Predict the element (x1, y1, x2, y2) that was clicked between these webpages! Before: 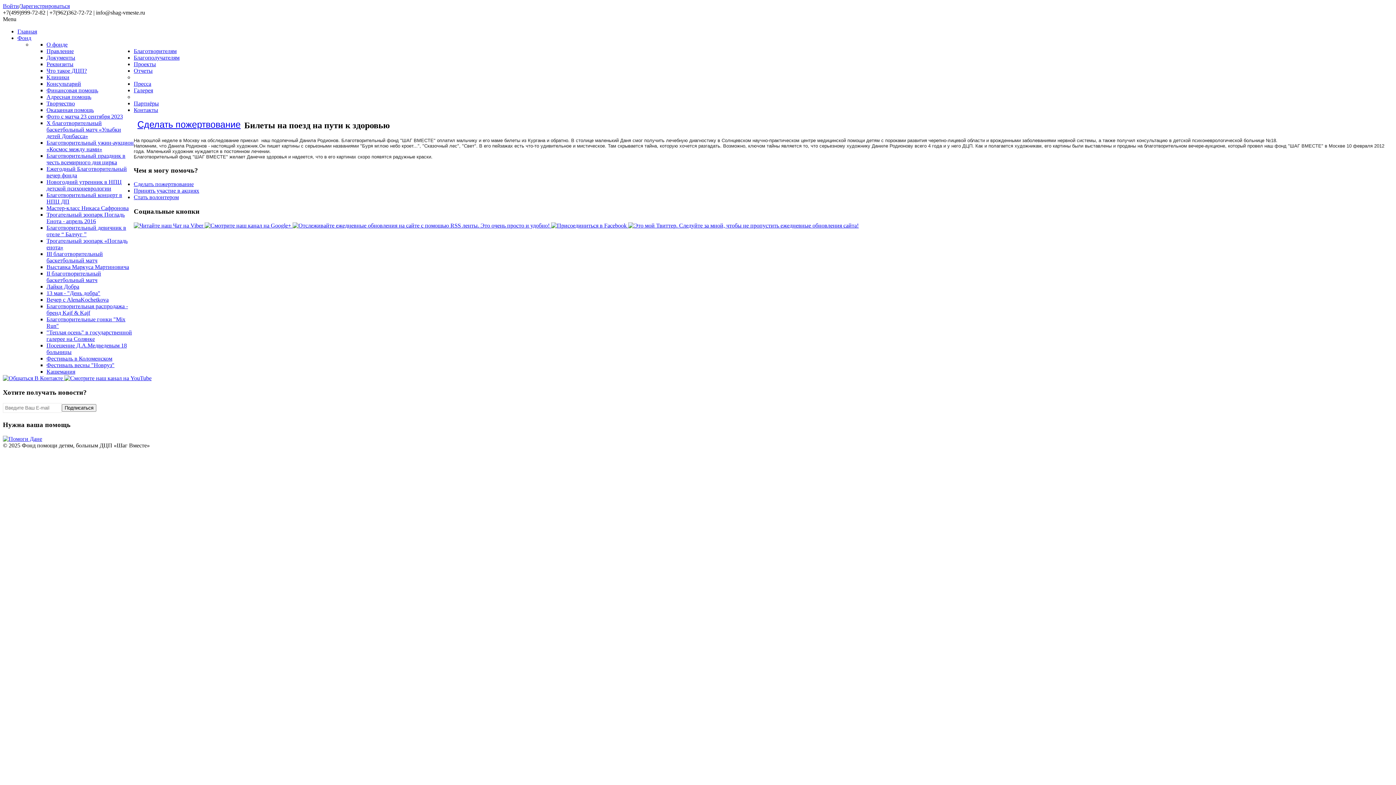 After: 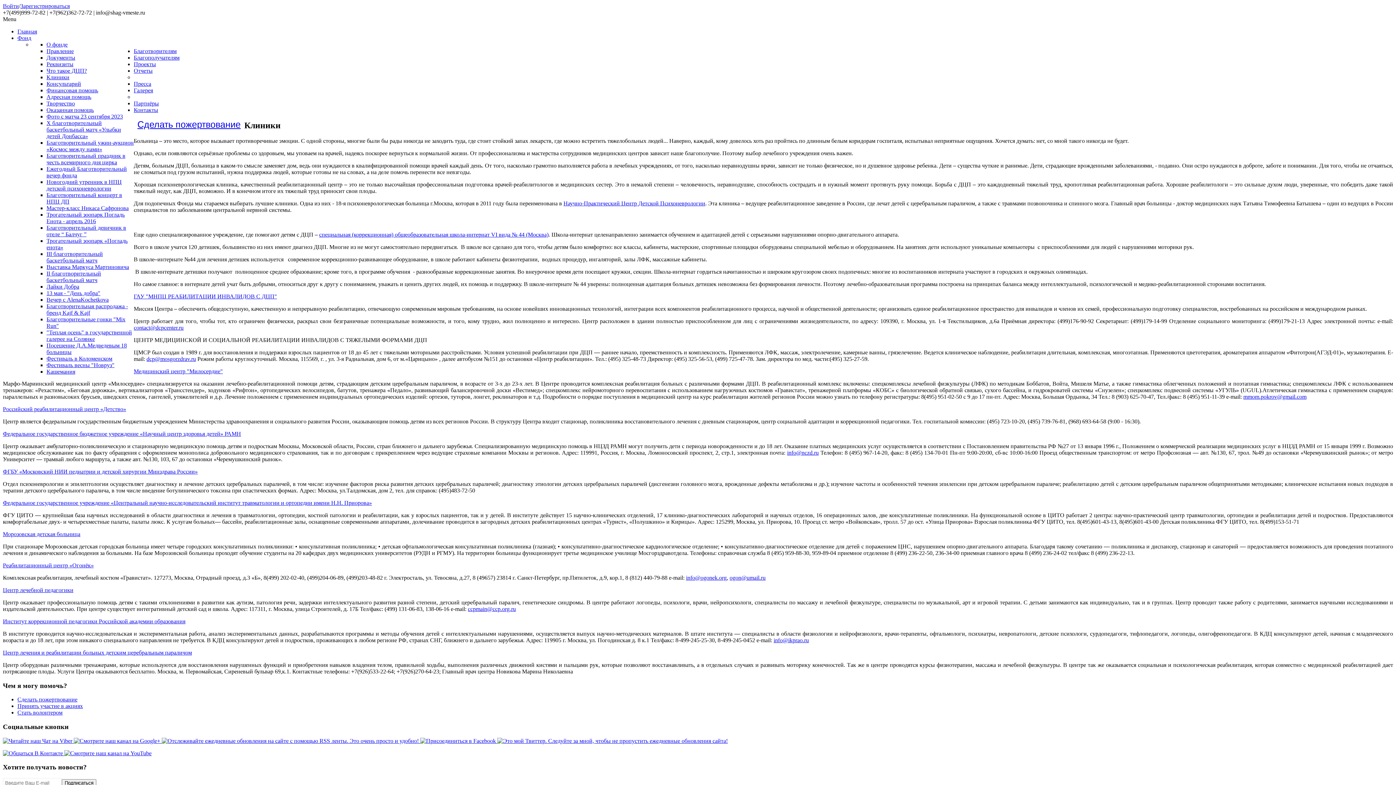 Action: bbox: (46, 74, 69, 80) label: Клиники